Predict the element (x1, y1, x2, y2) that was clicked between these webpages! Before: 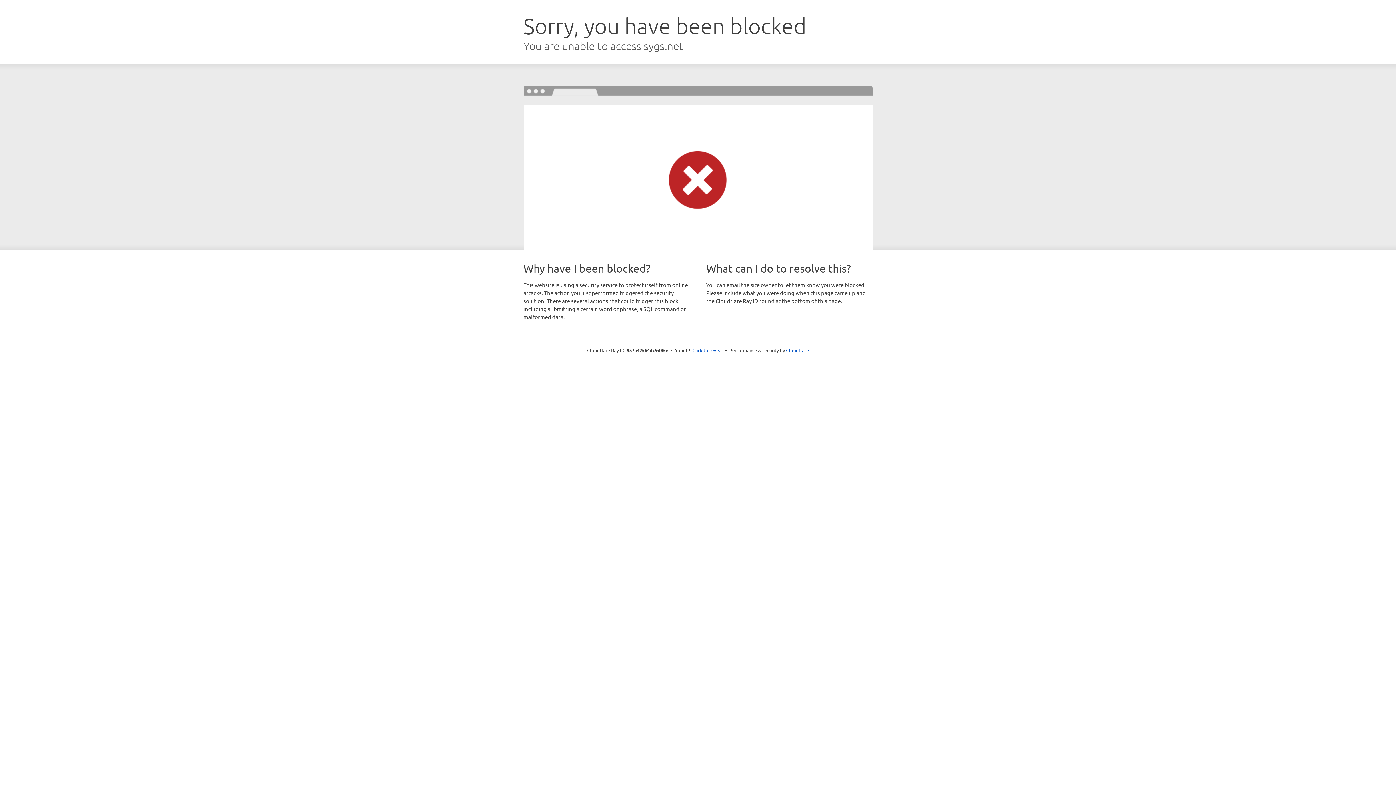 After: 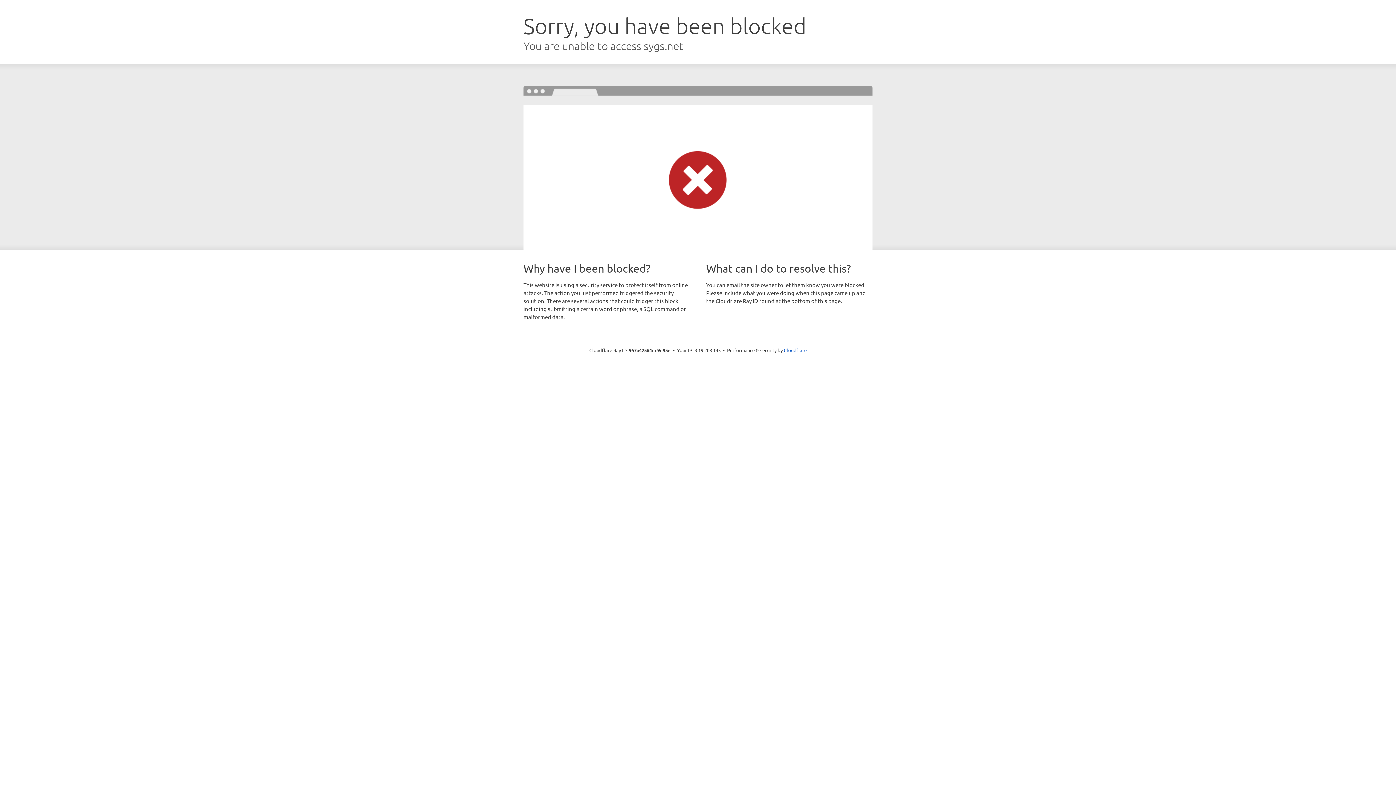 Action: label: Click to reveal bbox: (692, 346, 723, 353)